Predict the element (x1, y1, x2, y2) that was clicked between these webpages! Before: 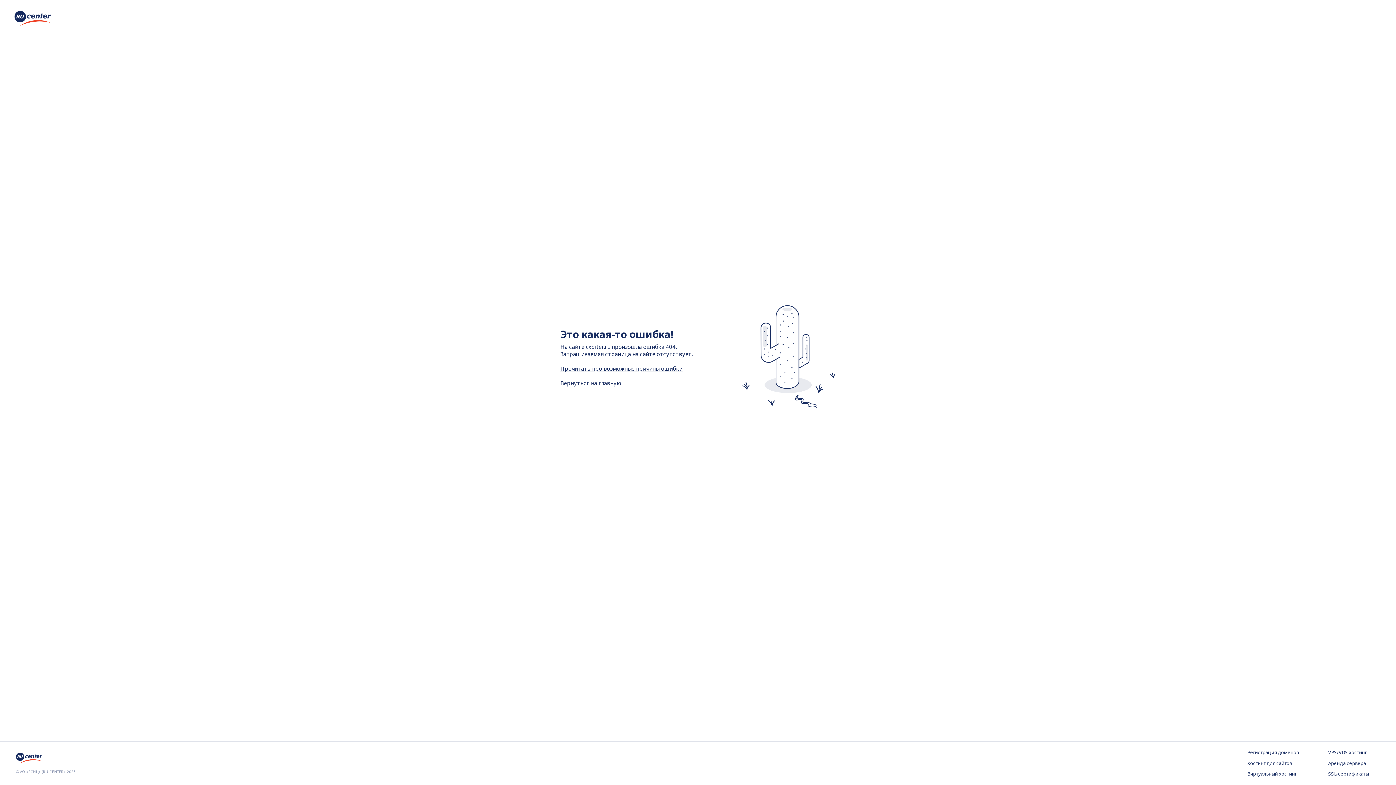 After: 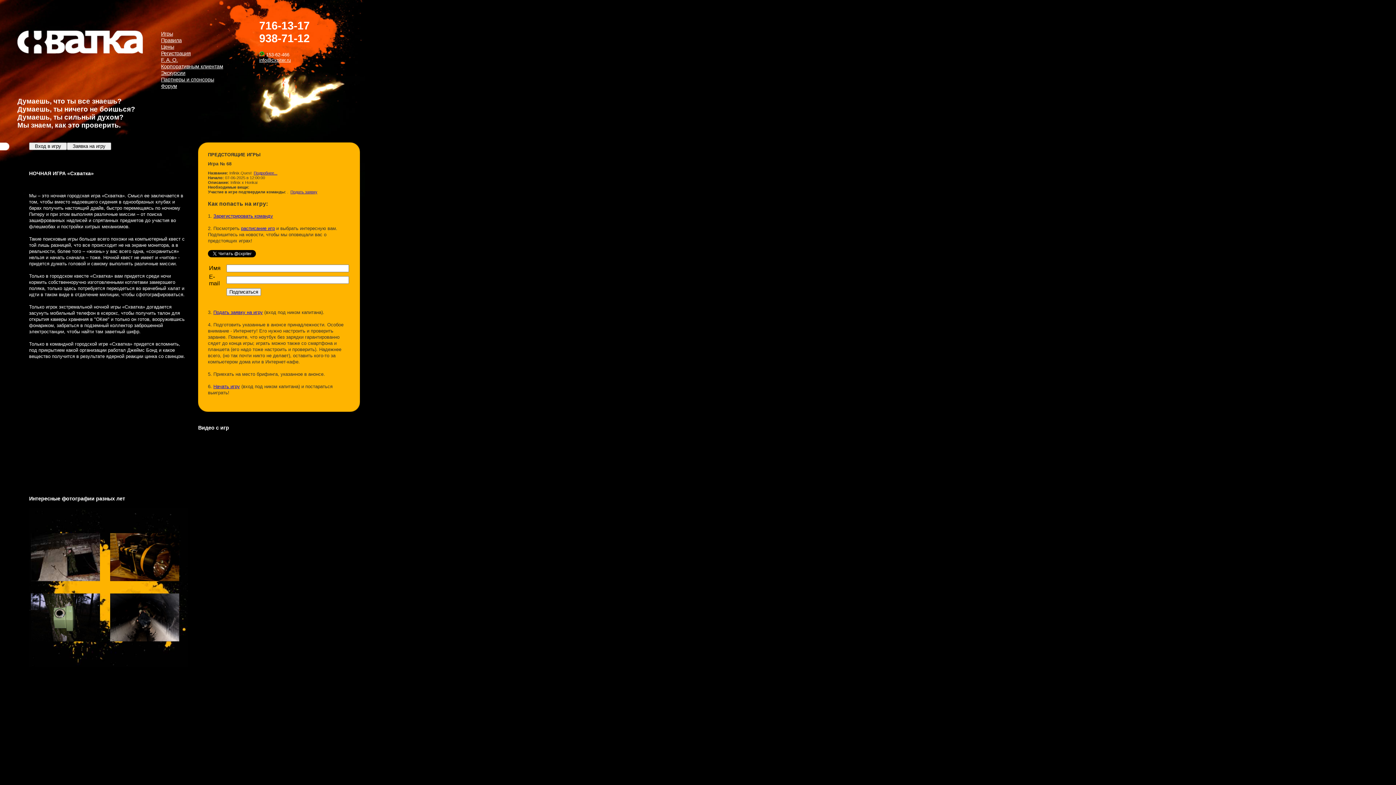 Action: bbox: (560, 379, 621, 386) label: Вернуться на главную